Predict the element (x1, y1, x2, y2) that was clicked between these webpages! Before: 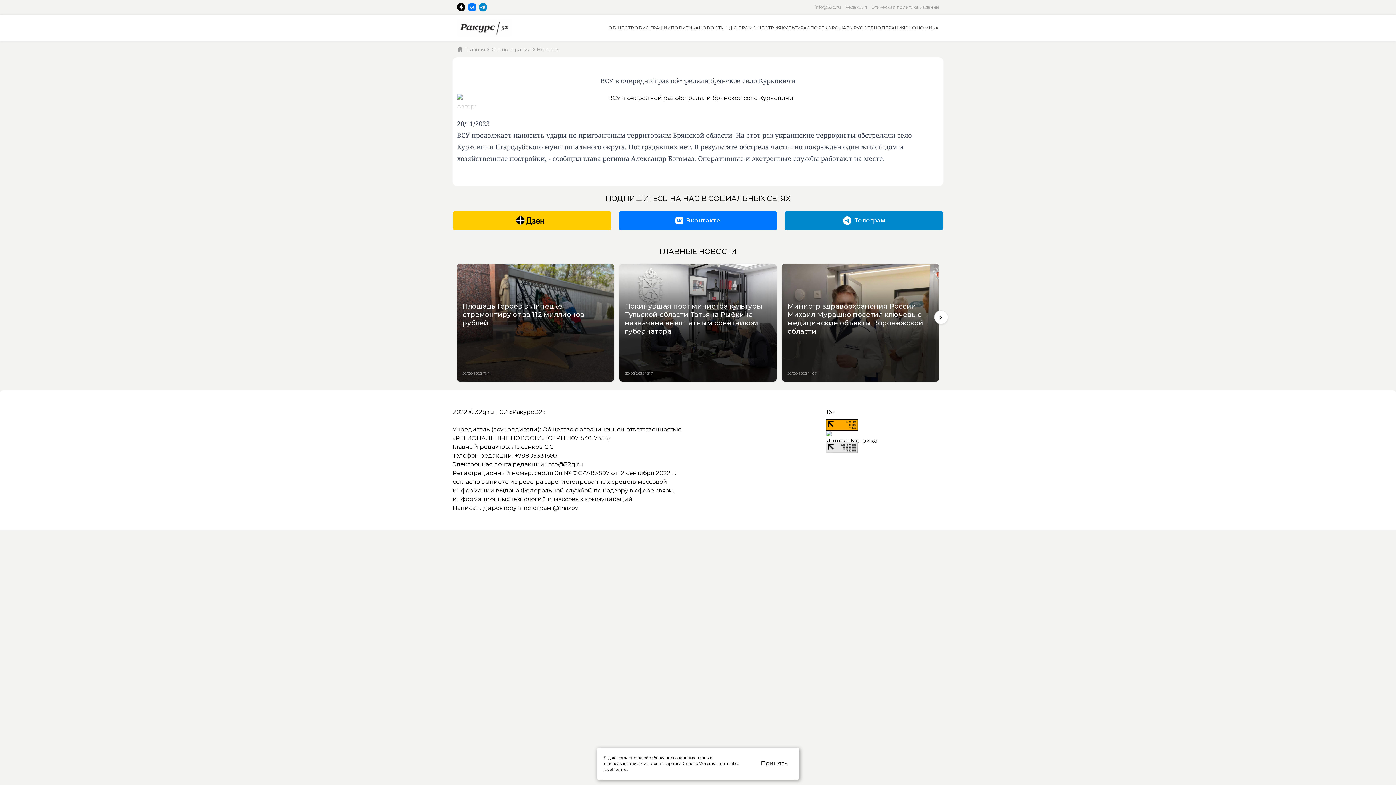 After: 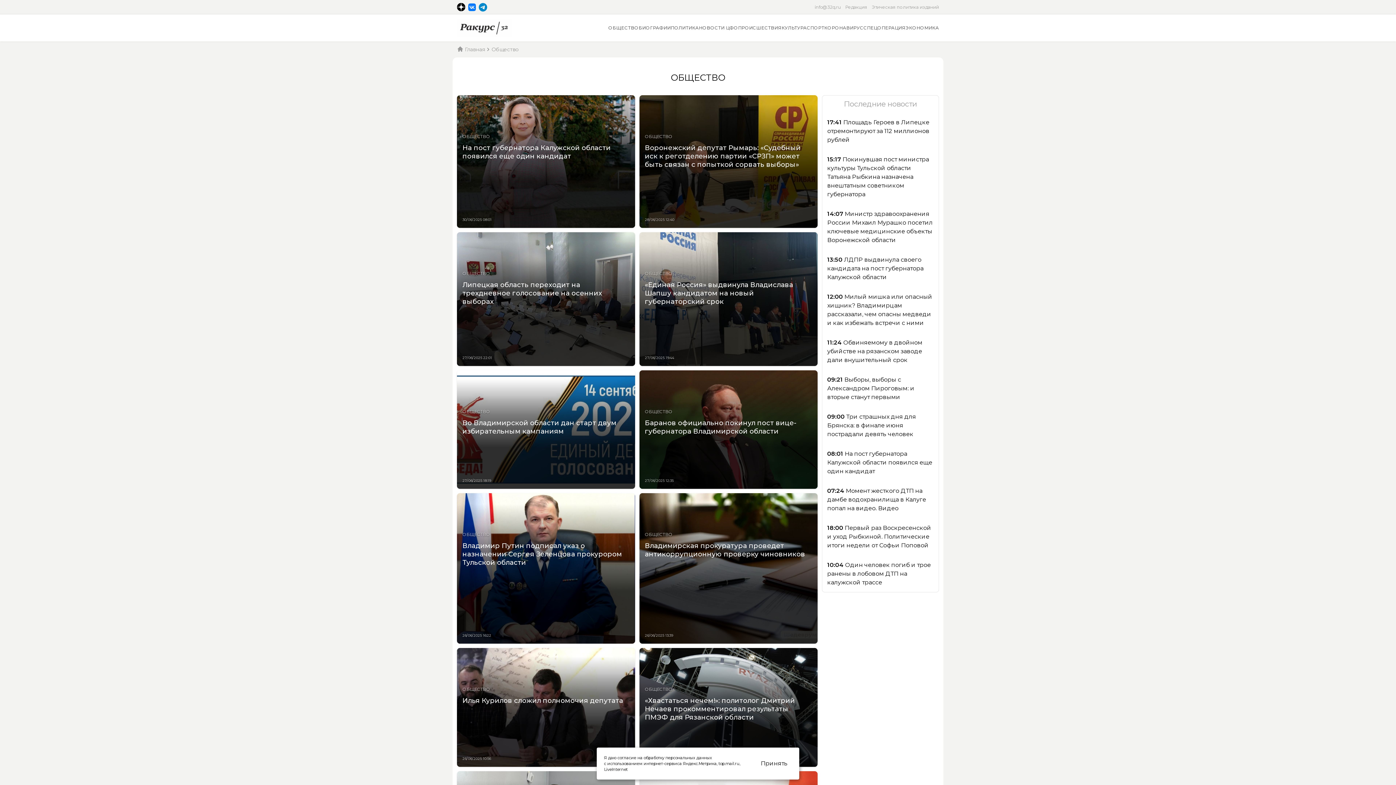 Action: bbox: (608, 21, 638, 34) label: ОБЩЕСТВО